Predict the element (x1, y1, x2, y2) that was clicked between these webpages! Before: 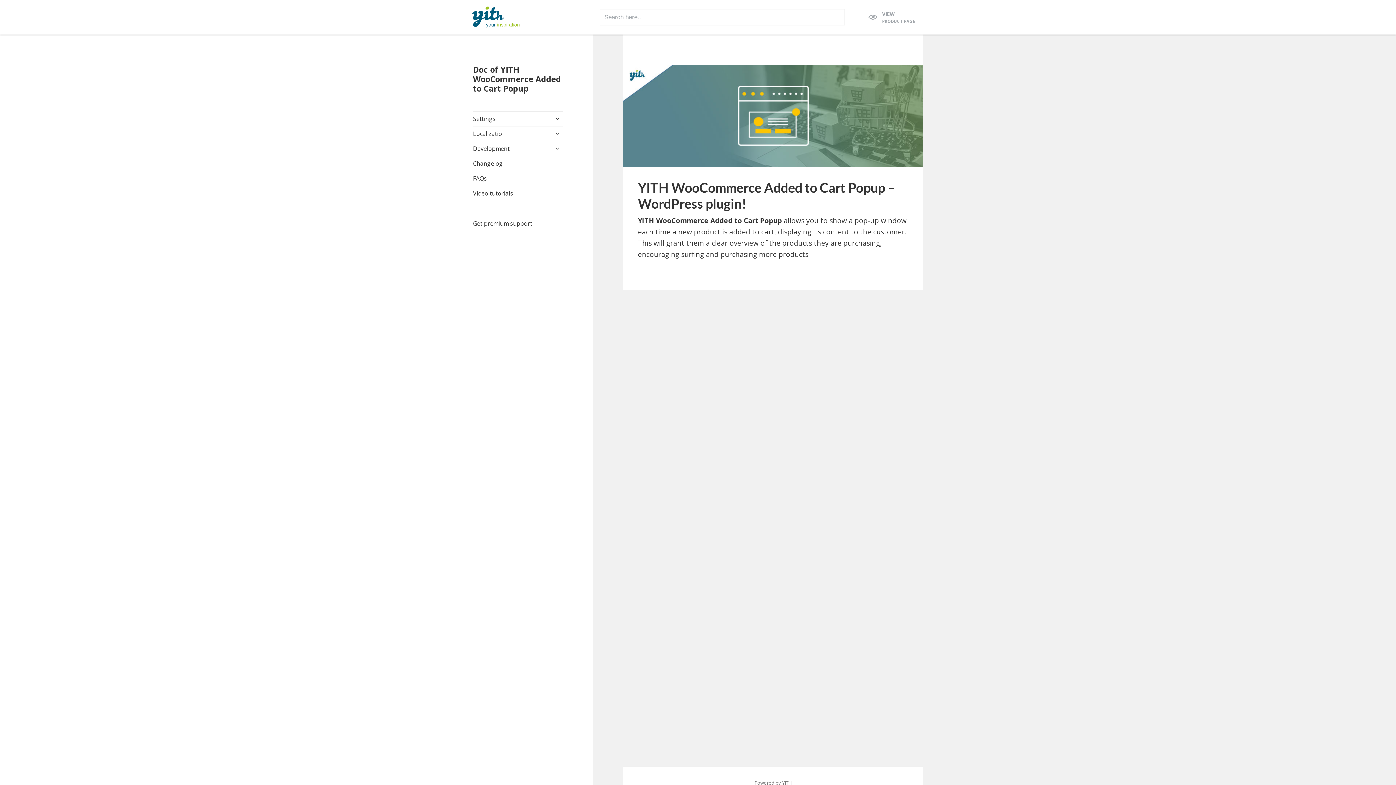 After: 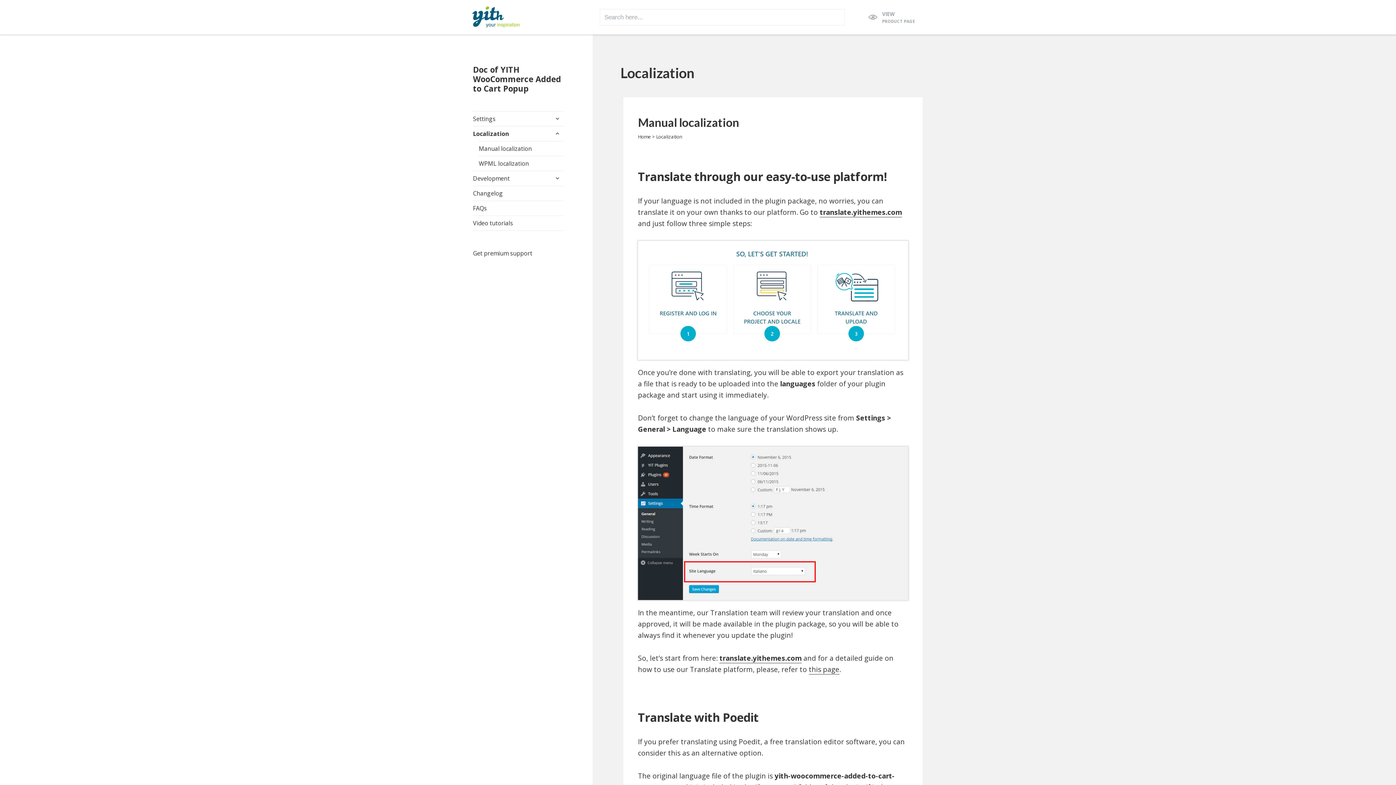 Action: bbox: (473, 126, 563, 140) label: Localization